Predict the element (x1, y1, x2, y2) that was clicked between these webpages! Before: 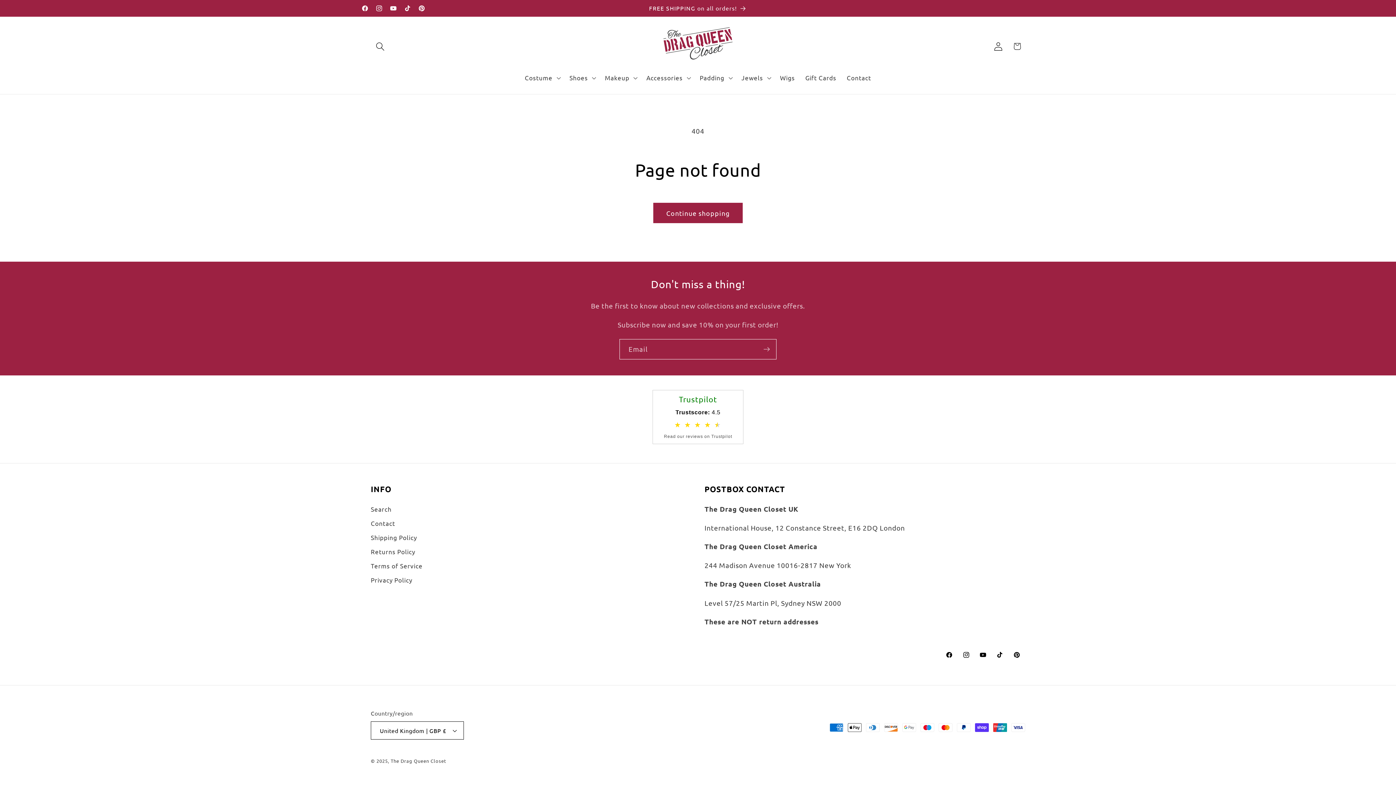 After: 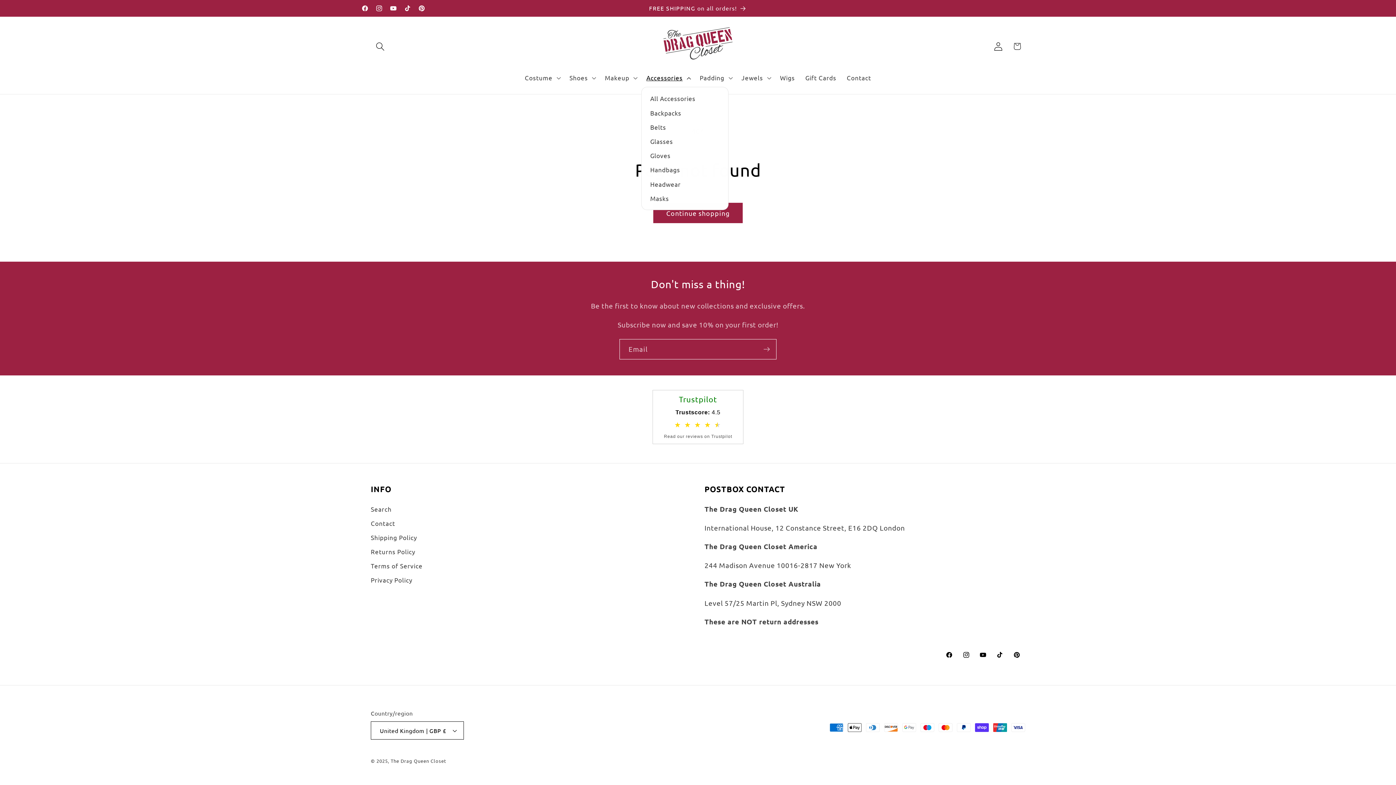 Action: label: Accessories bbox: (641, 69, 694, 86)